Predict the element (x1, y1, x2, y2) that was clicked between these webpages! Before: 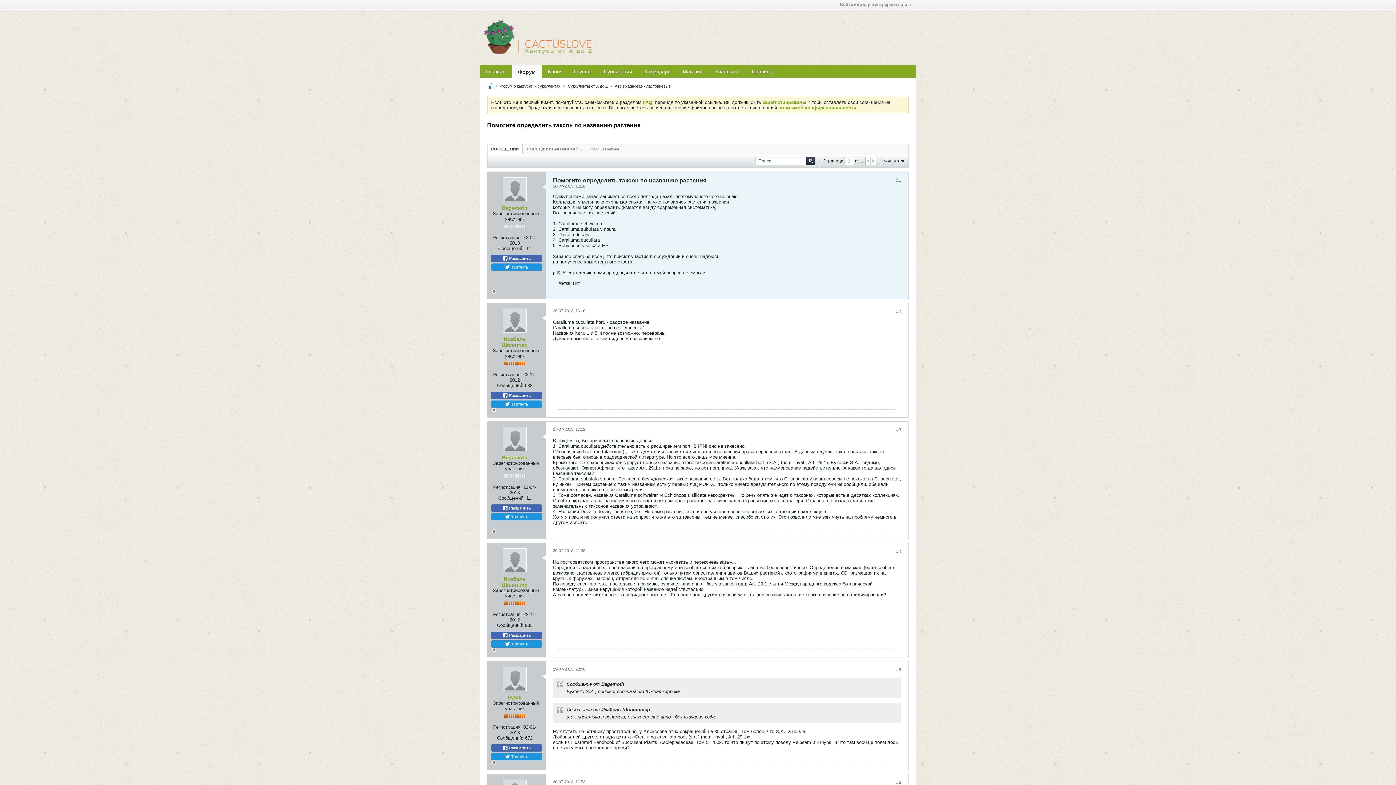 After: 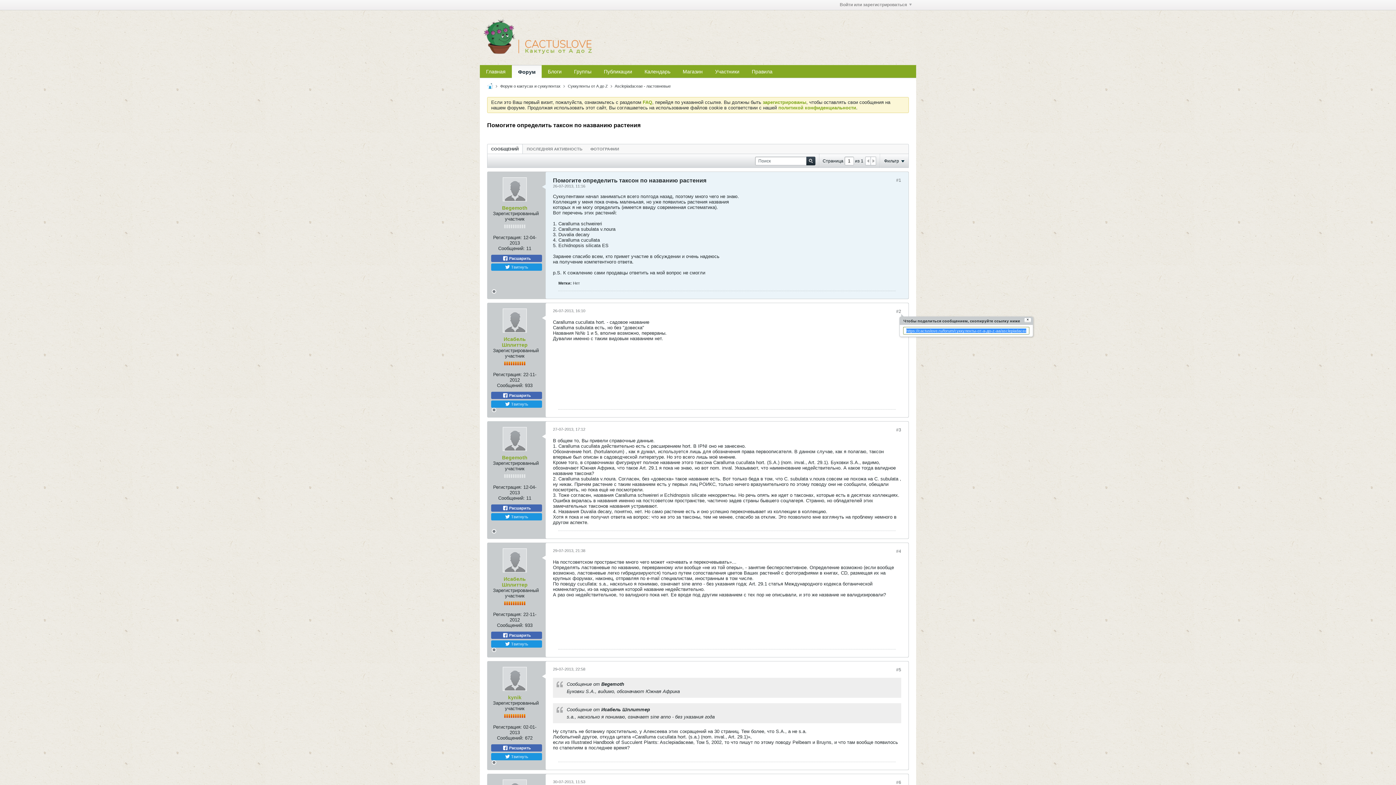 Action: label: #2 bbox: (896, 309, 901, 314)